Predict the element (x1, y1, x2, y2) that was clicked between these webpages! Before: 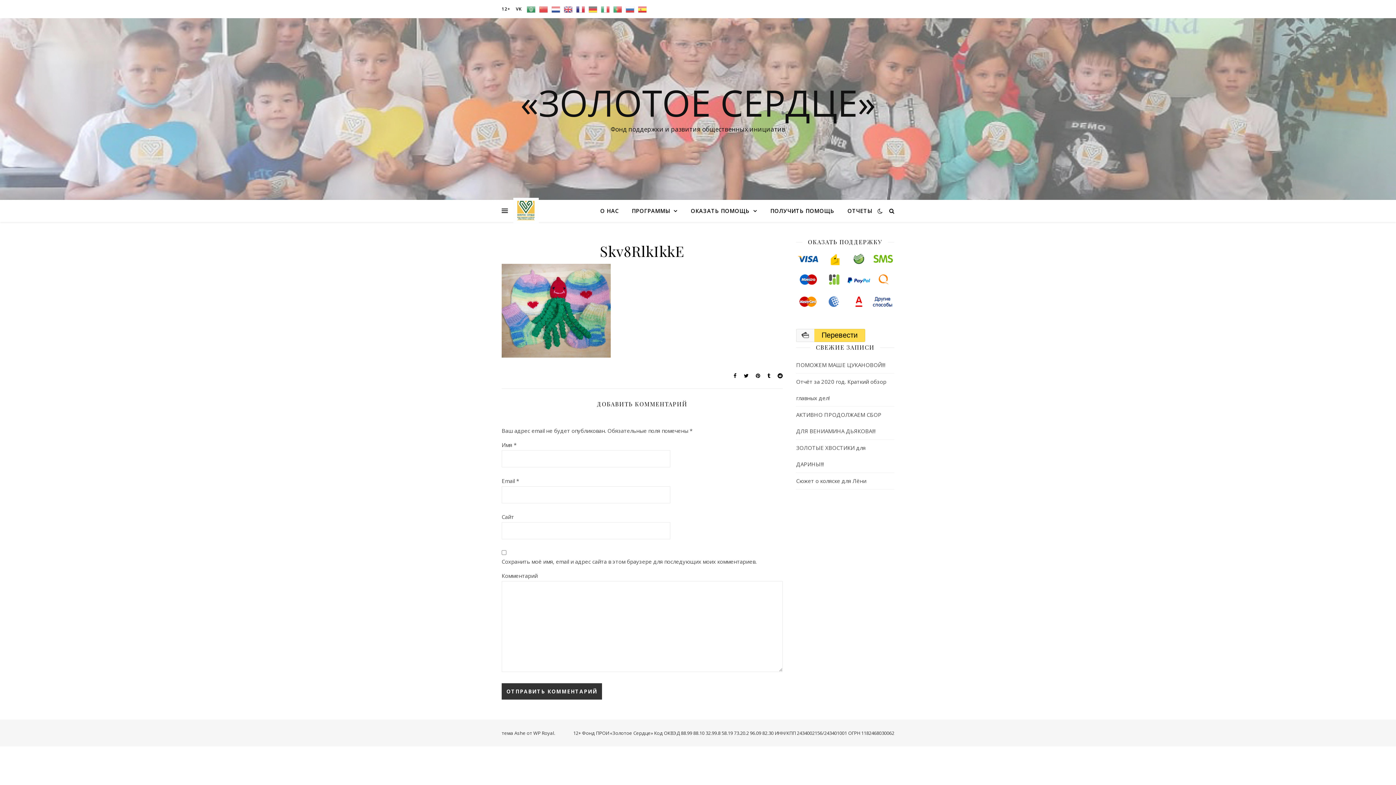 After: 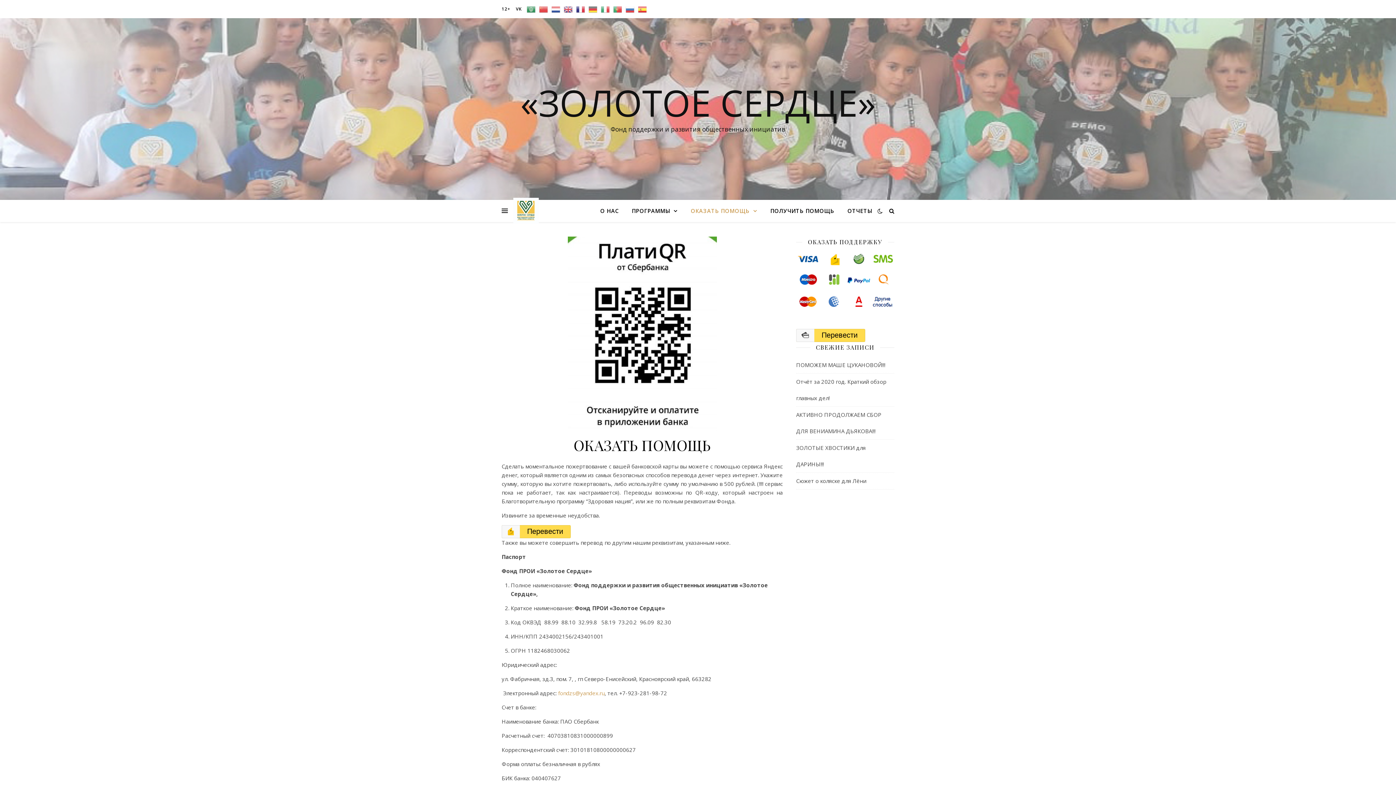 Action: bbox: (796, 251, 894, 314)